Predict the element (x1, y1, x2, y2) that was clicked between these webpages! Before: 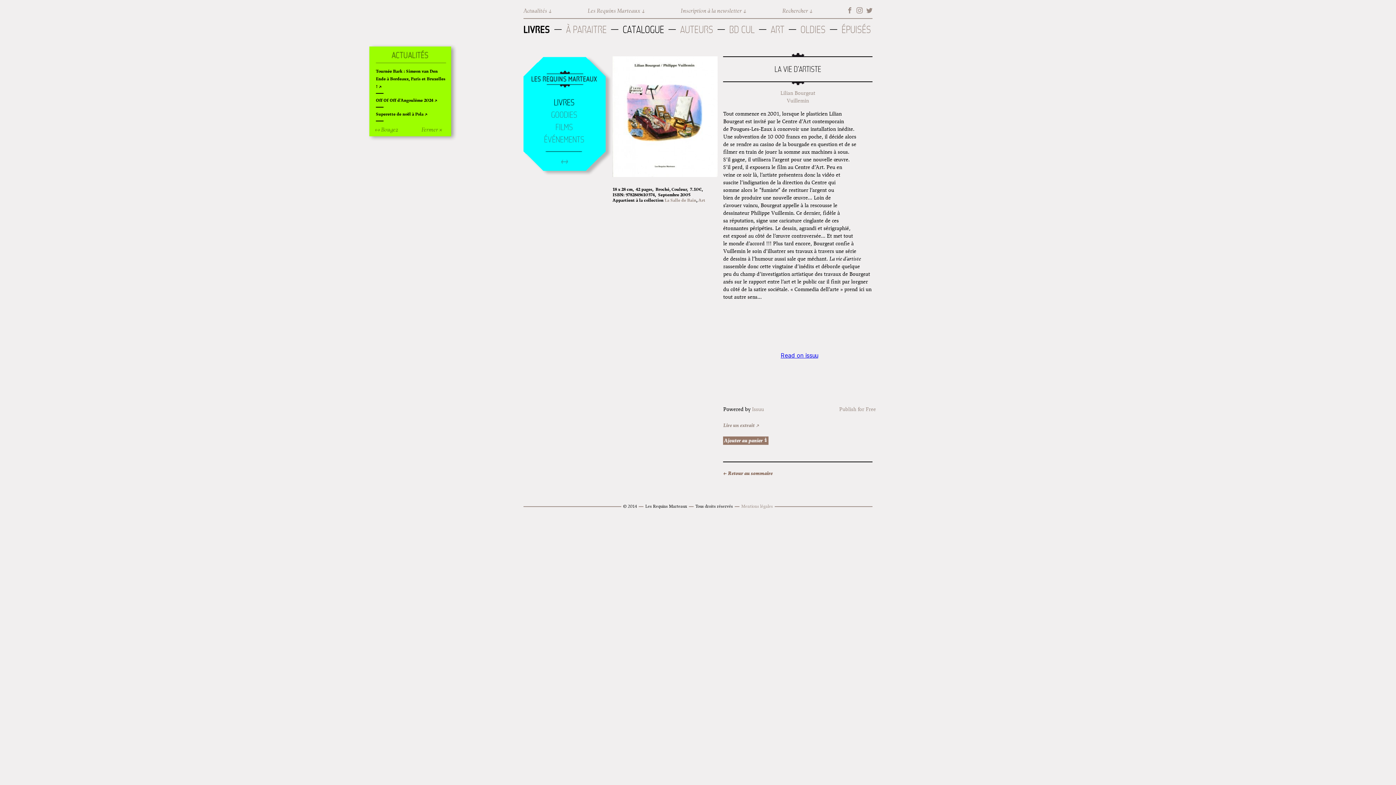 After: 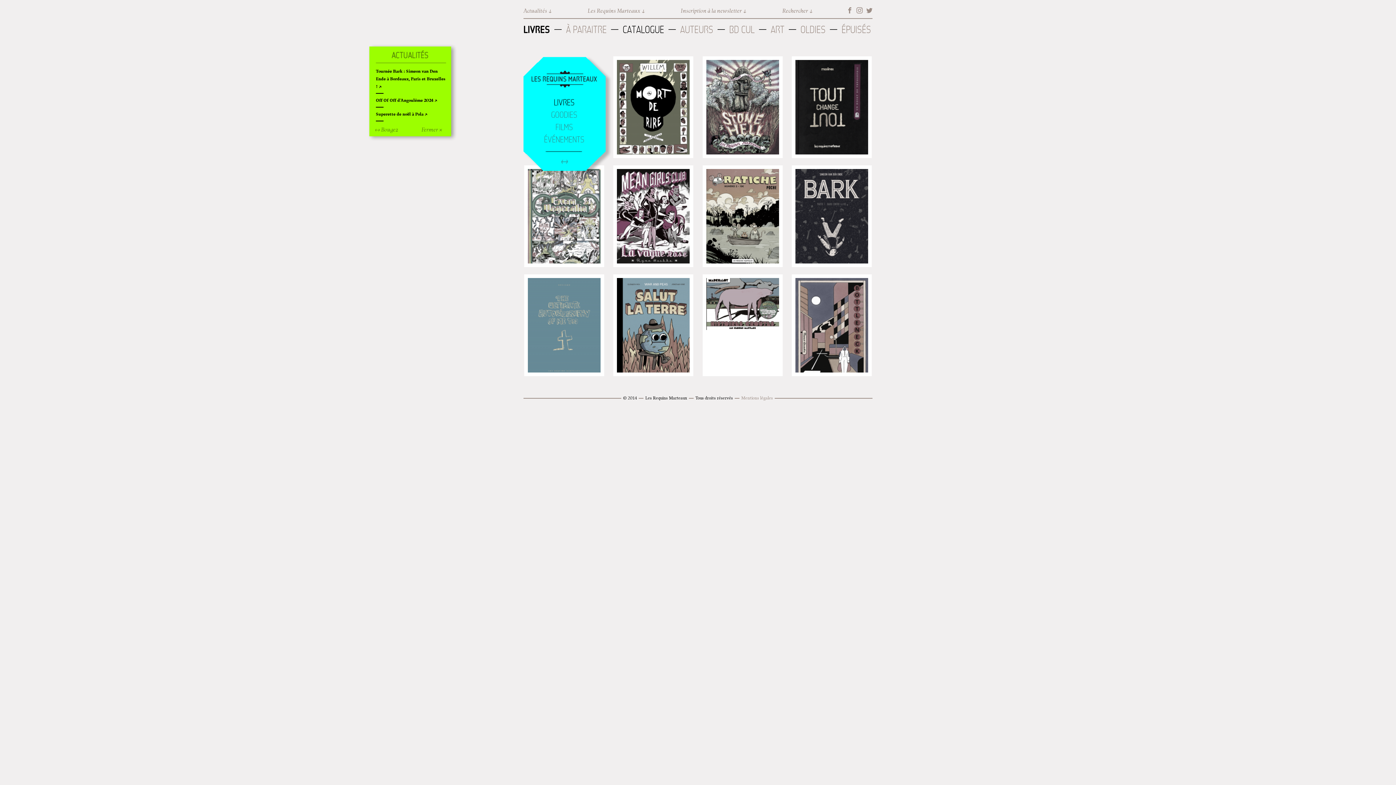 Action: bbox: (723, 470, 772, 476) label: ← Retour au sommaire